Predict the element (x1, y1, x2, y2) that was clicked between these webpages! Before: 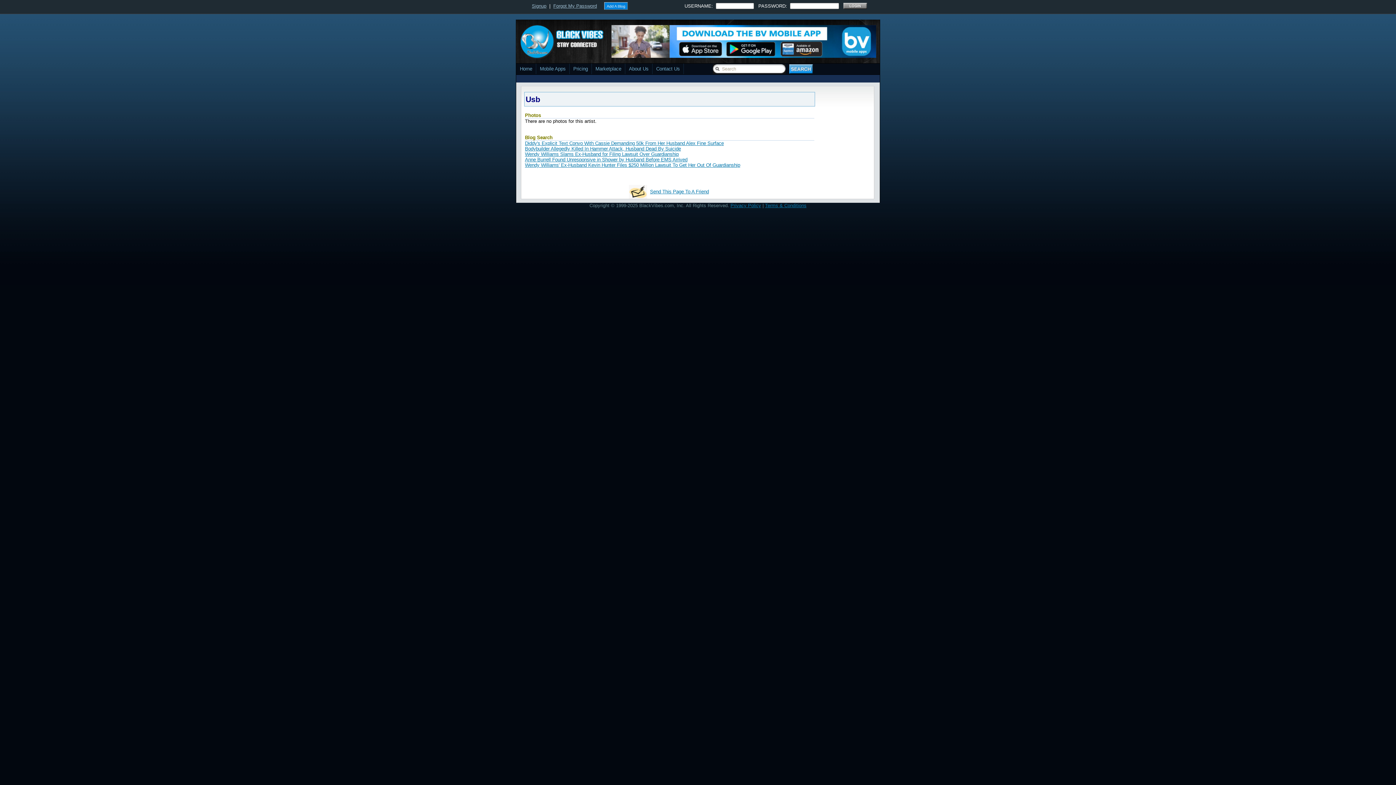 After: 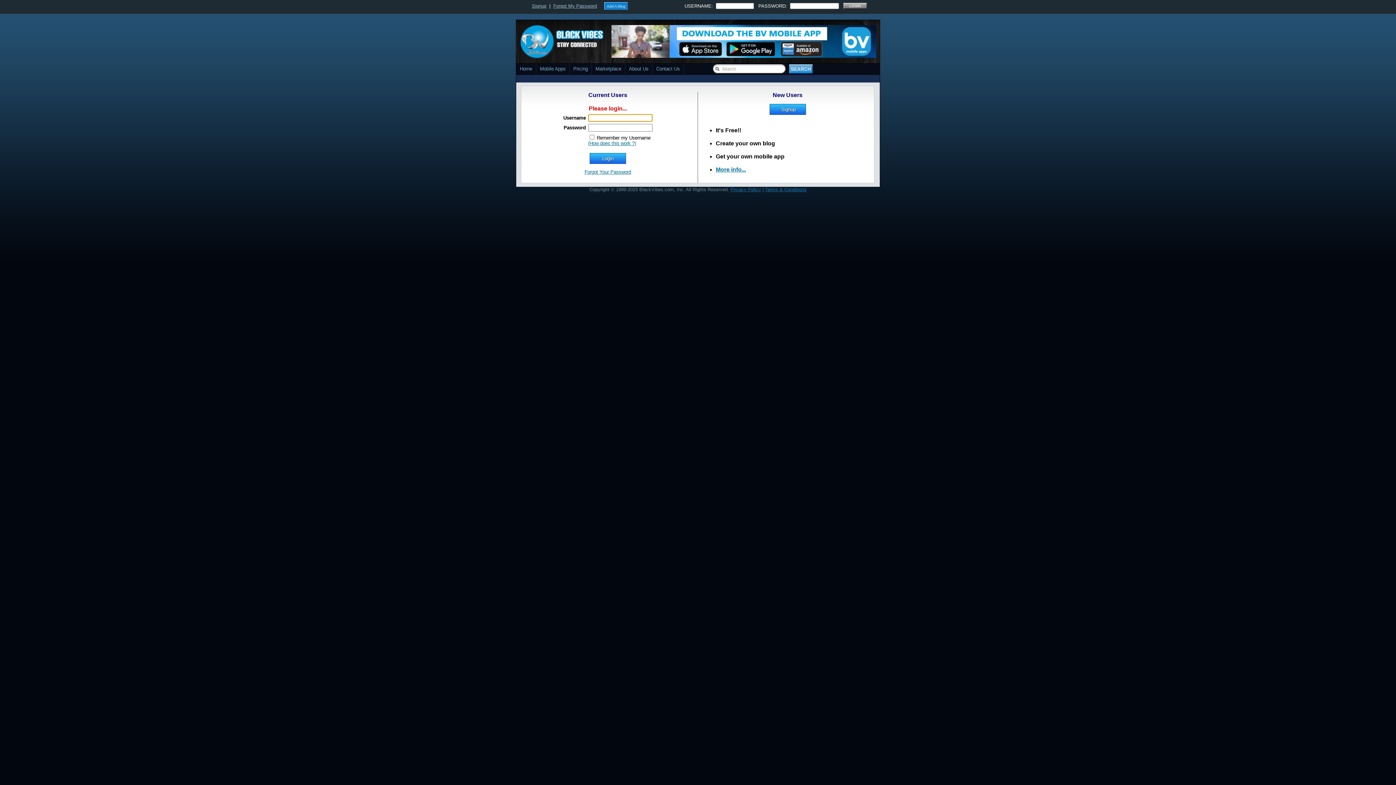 Action: bbox: (606, 3, 625, 8) label: Add A Blog